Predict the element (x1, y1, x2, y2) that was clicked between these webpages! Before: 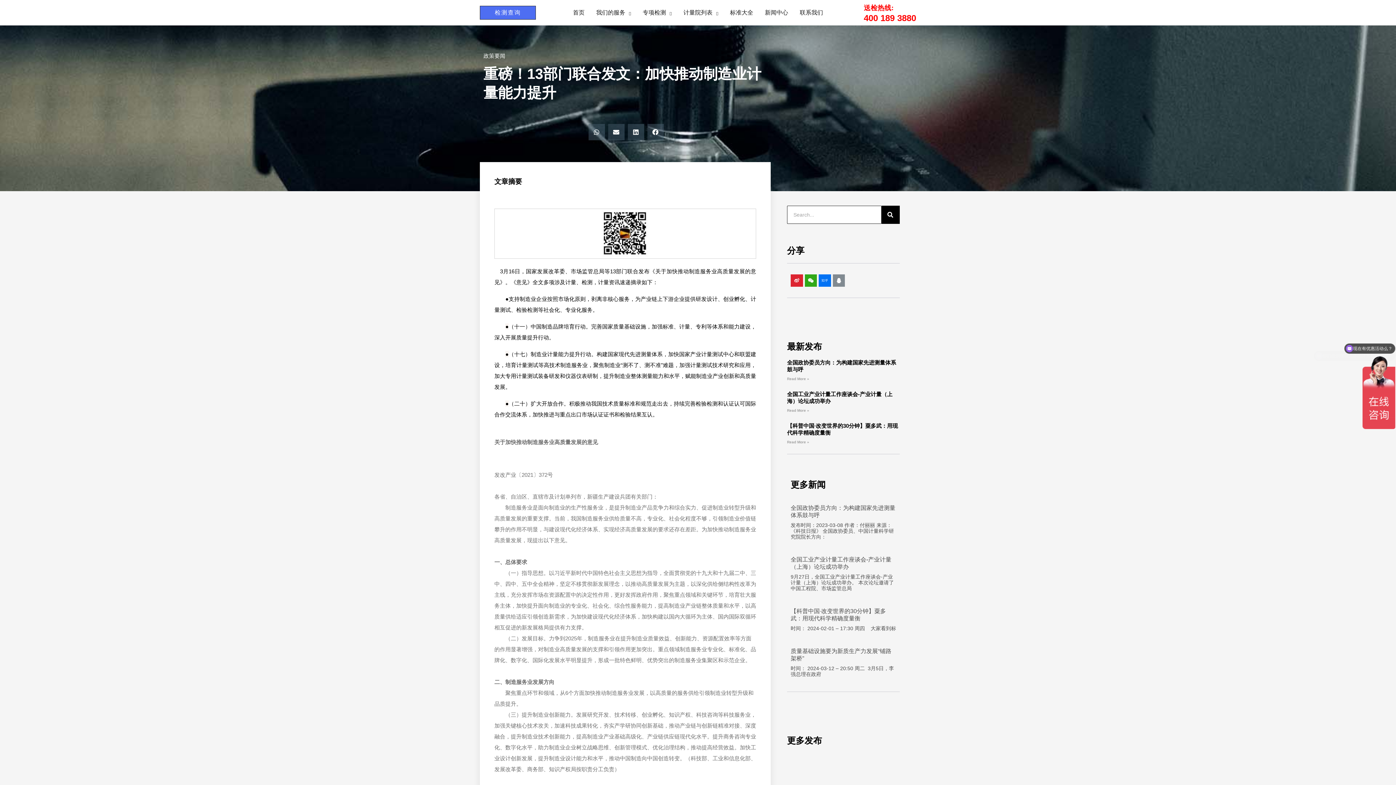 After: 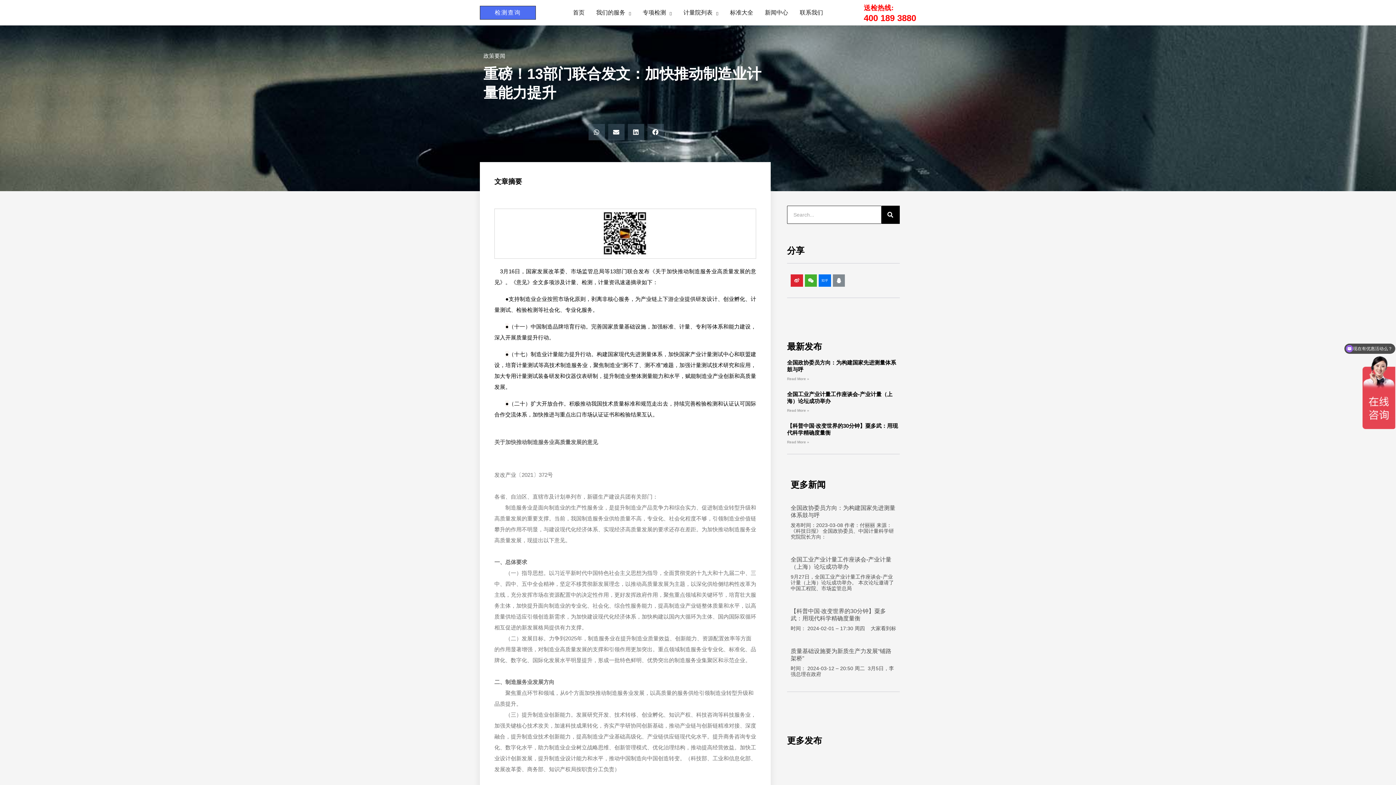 Action: bbox: (804, 274, 817, 286) label: Weixin